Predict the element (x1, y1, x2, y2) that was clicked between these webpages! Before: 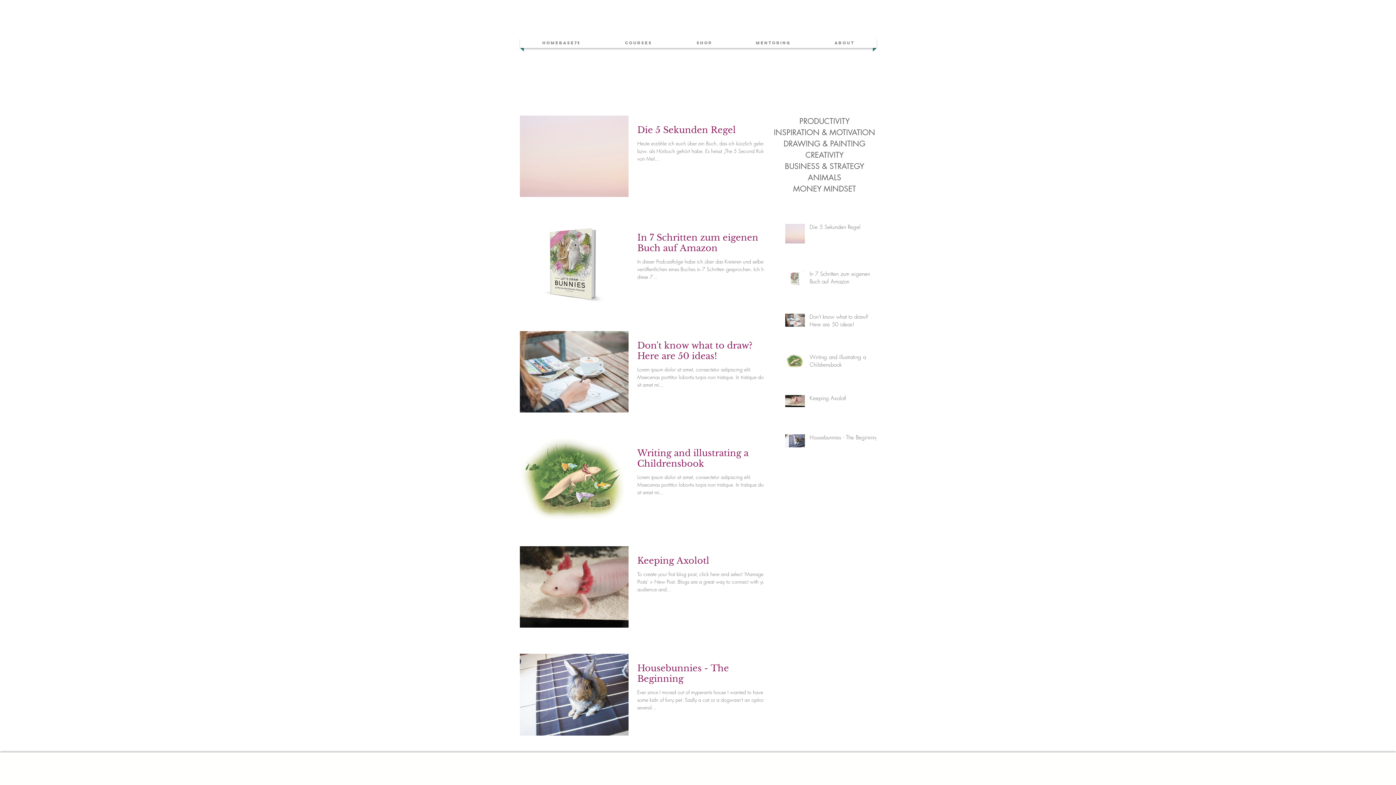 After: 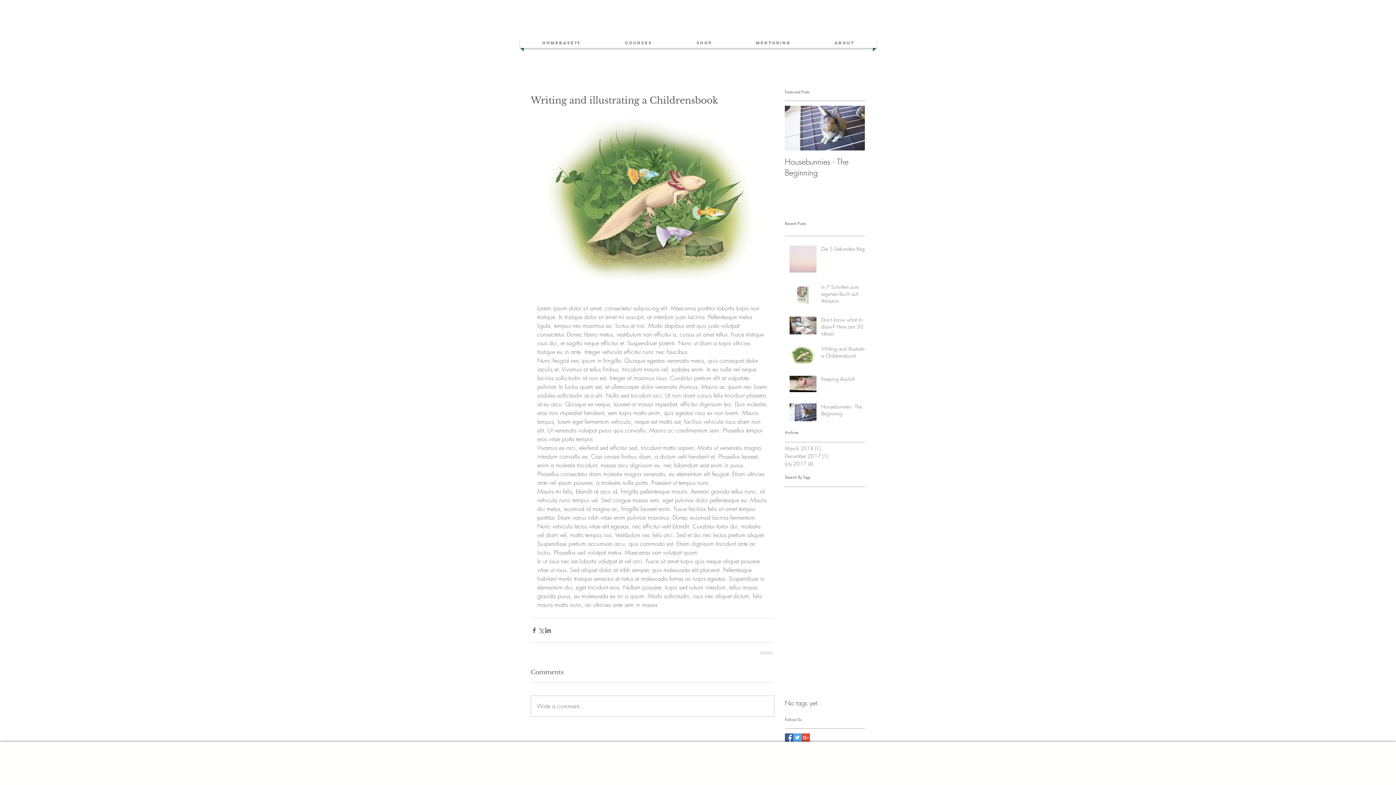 Action: bbox: (637, 447, 772, 473) label: Writing and illustrating a Childrensbook